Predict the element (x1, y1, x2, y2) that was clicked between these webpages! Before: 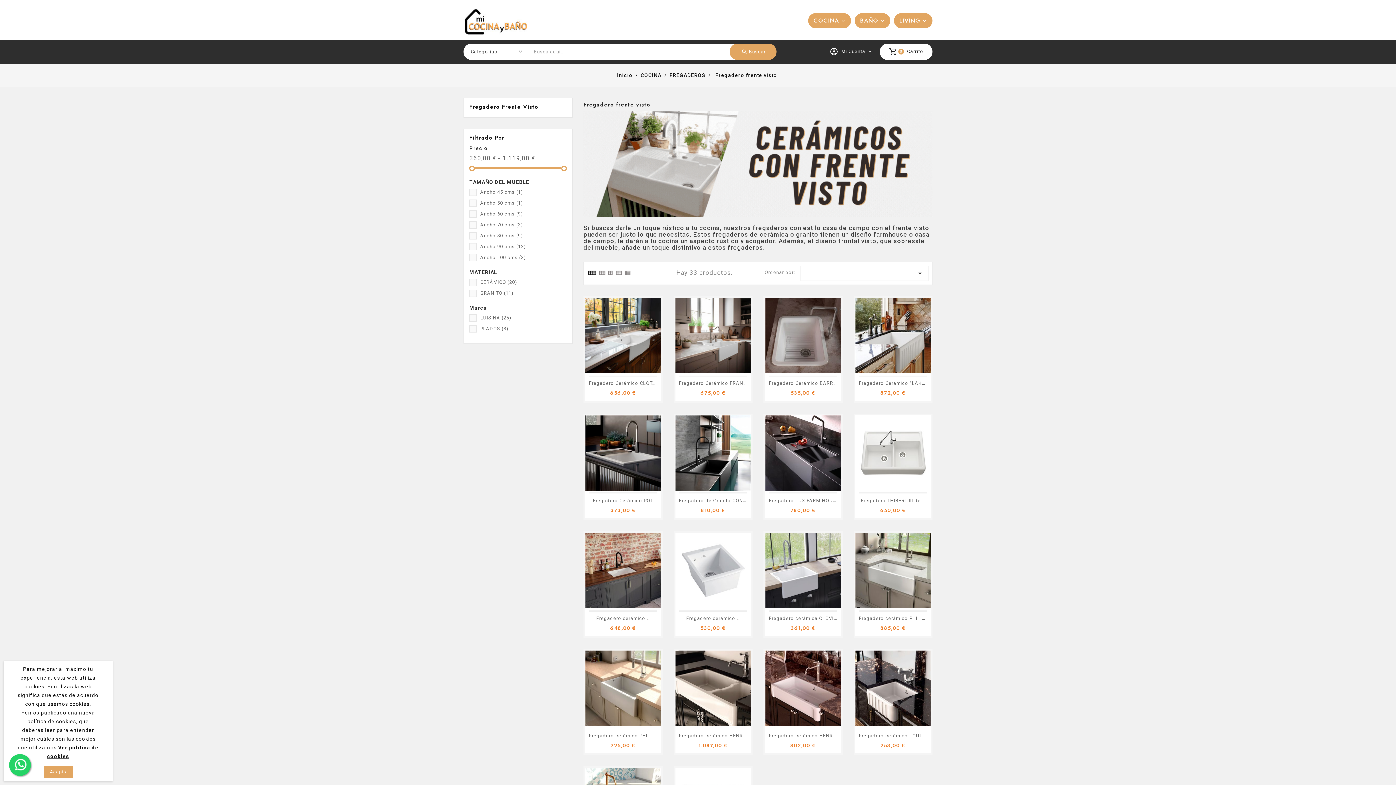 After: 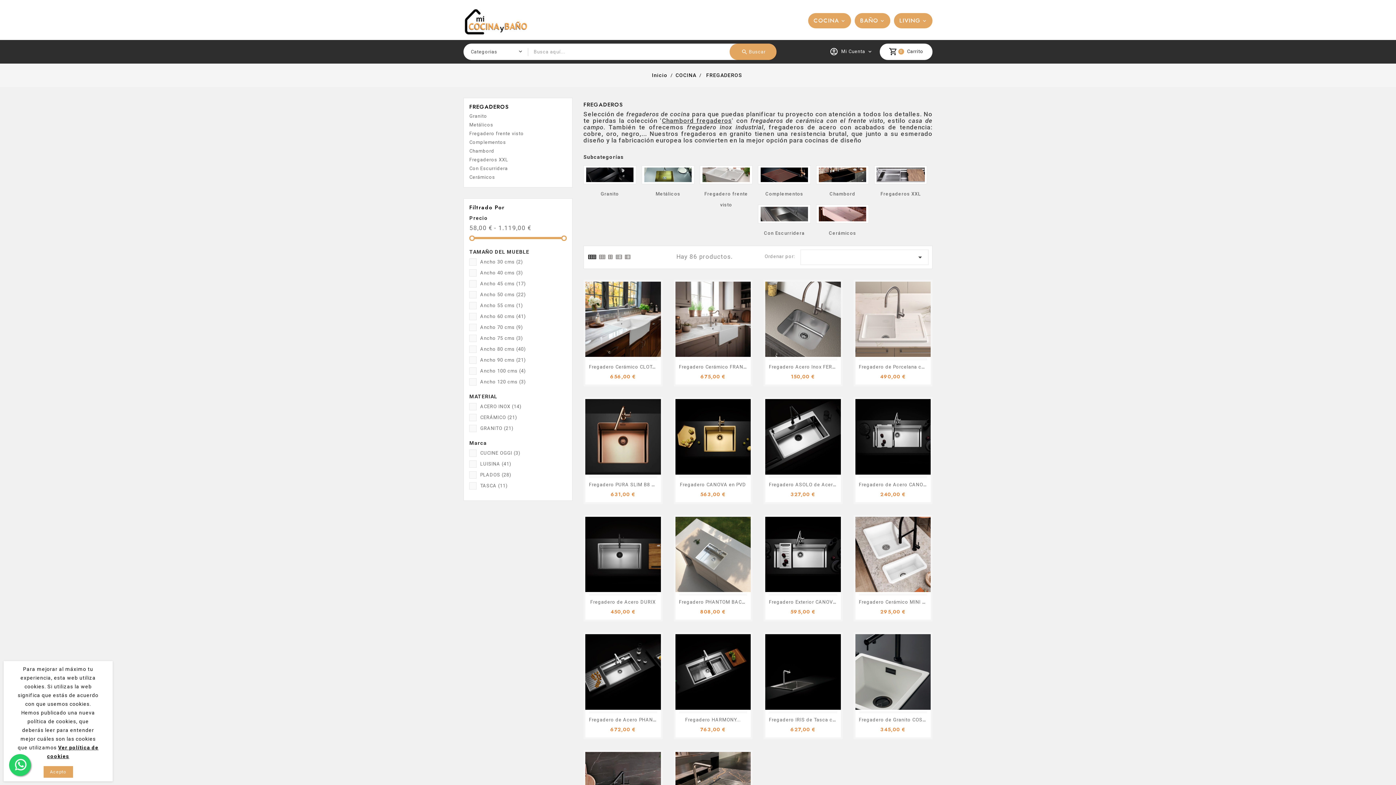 Action: bbox: (669, 72, 705, 78) label: FREGADEROS